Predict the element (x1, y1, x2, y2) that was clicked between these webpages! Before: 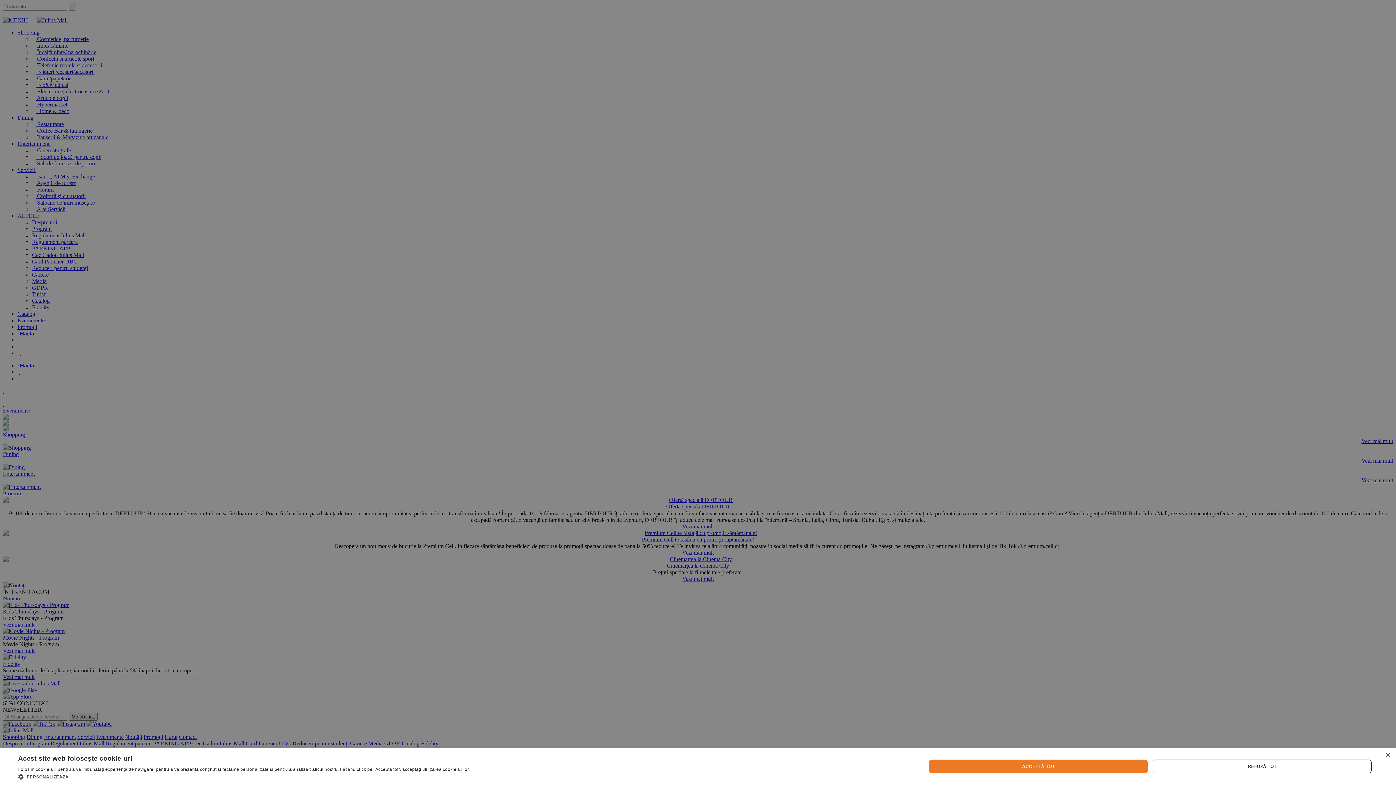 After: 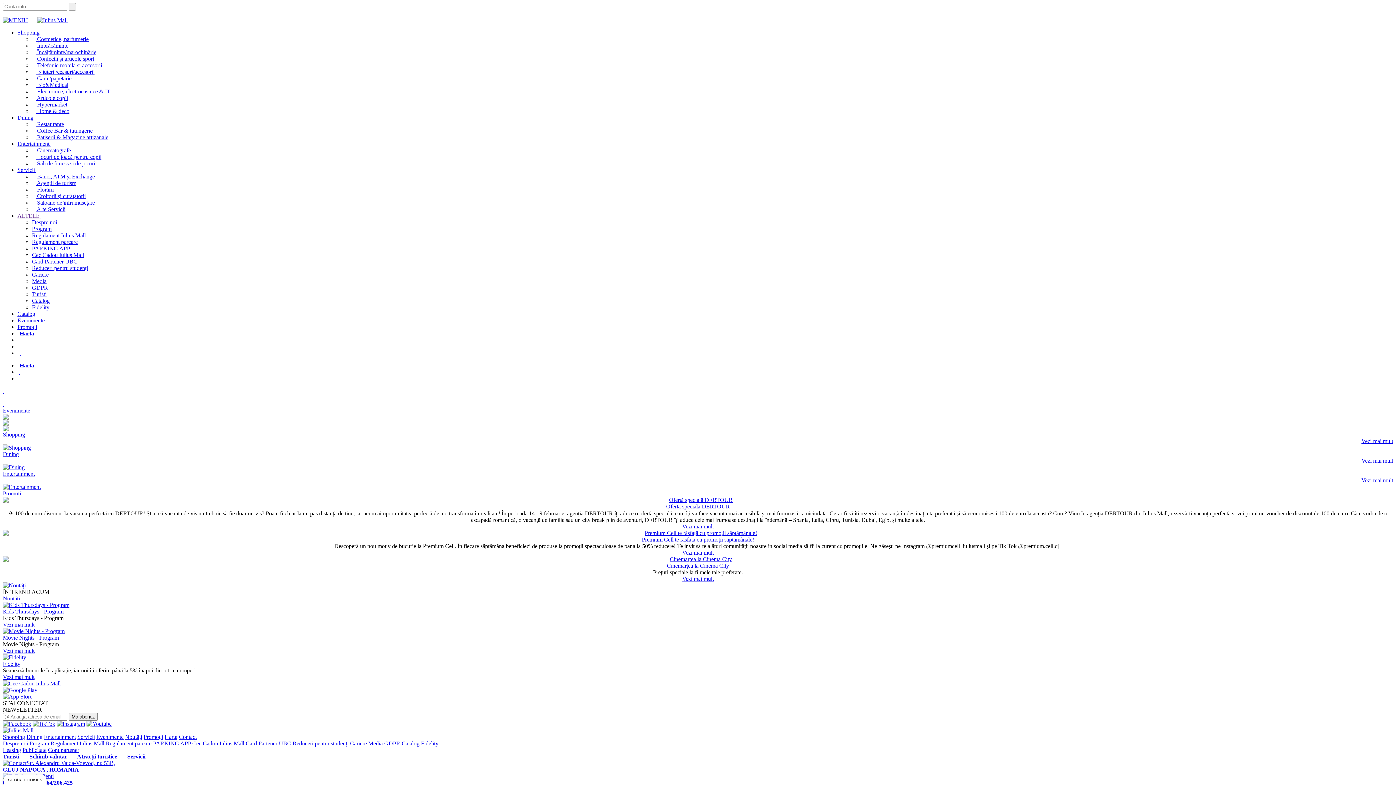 Action: label: ACCEPTĂ TOT bbox: (929, 759, 1147, 773)